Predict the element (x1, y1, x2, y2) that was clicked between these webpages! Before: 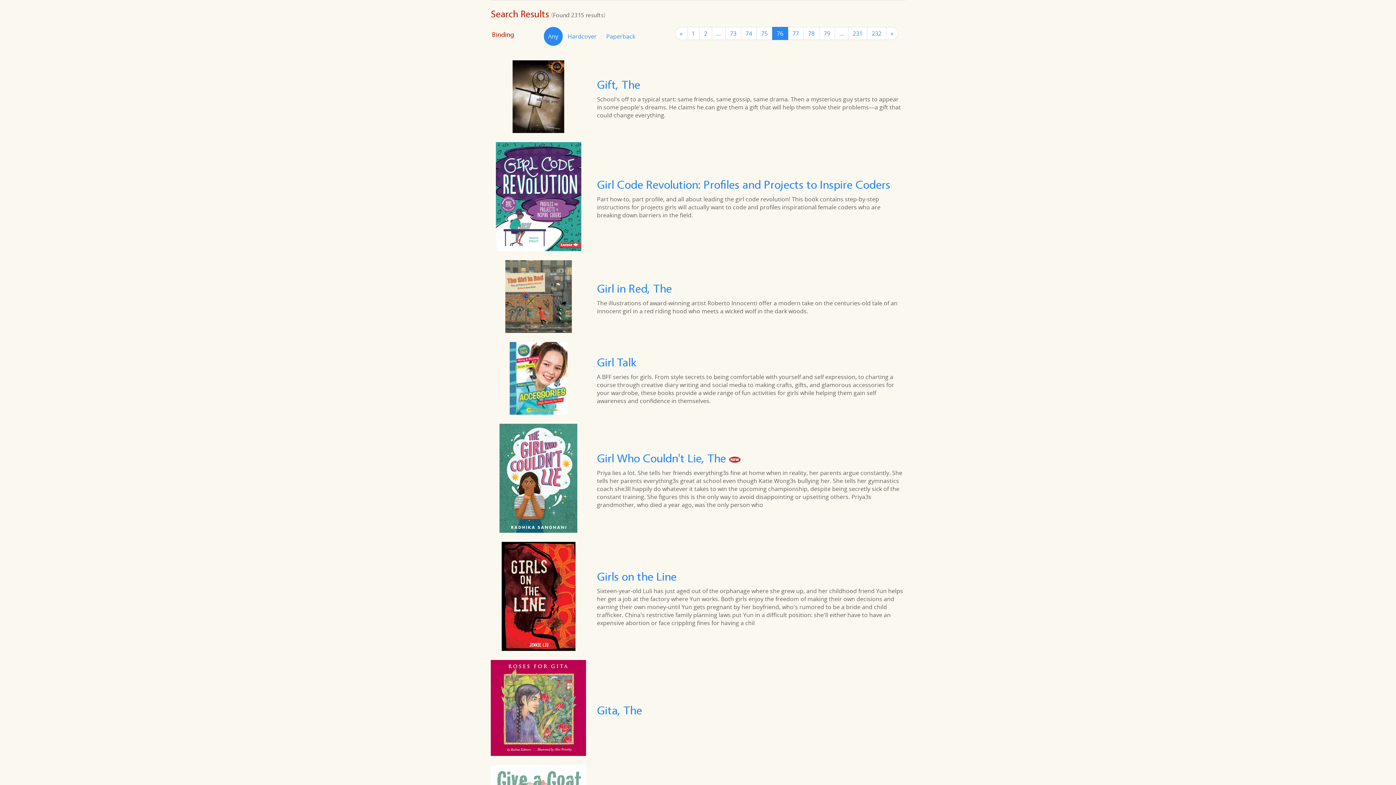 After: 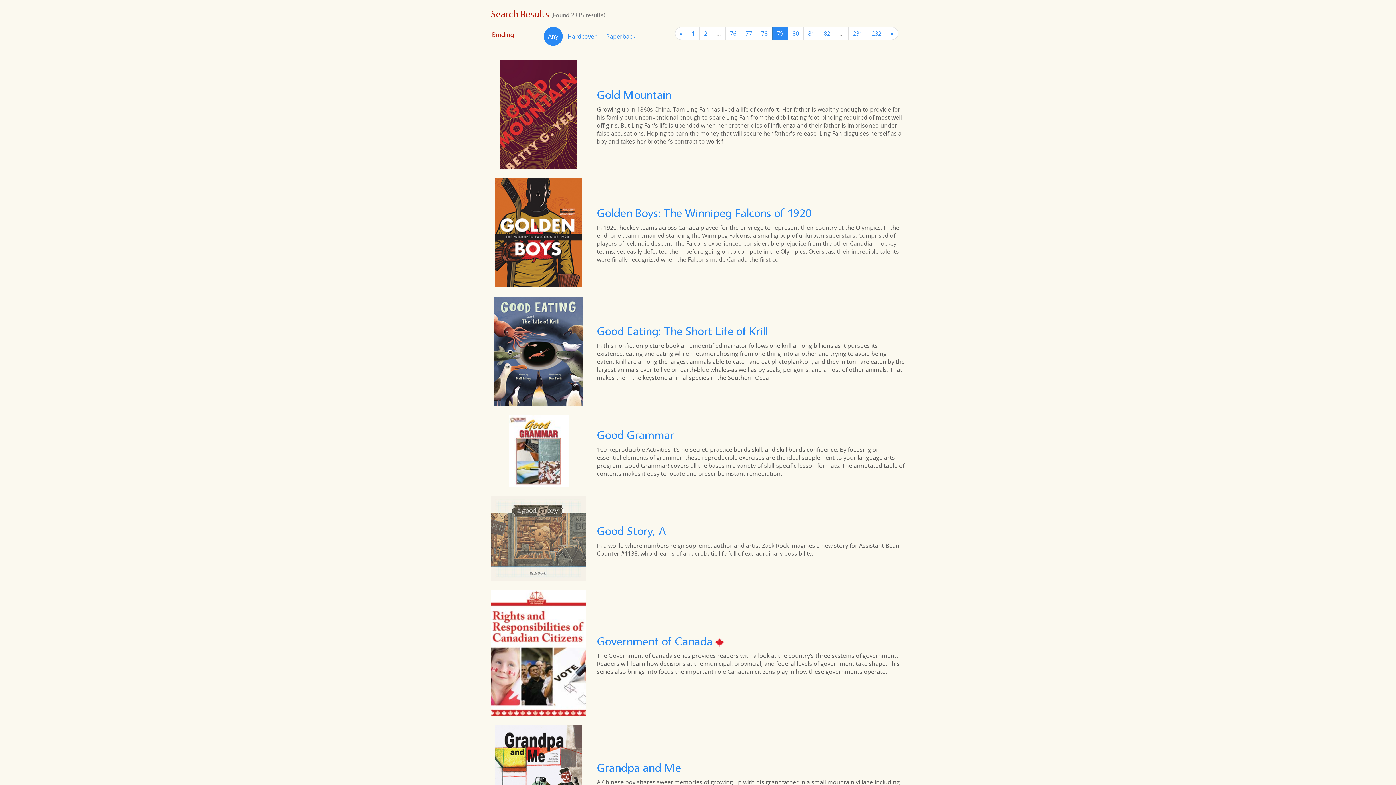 Action: label: 79 bbox: (819, 26, 835, 40)